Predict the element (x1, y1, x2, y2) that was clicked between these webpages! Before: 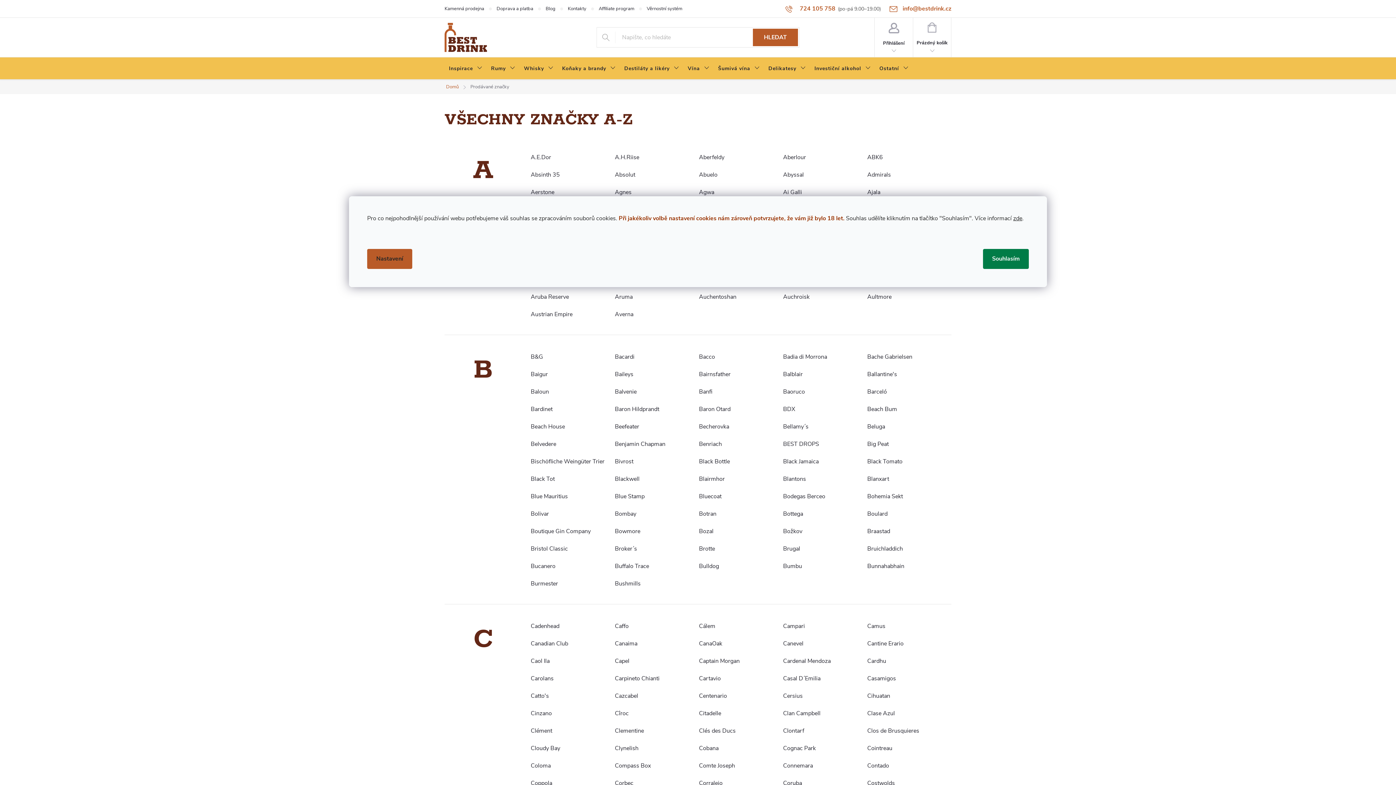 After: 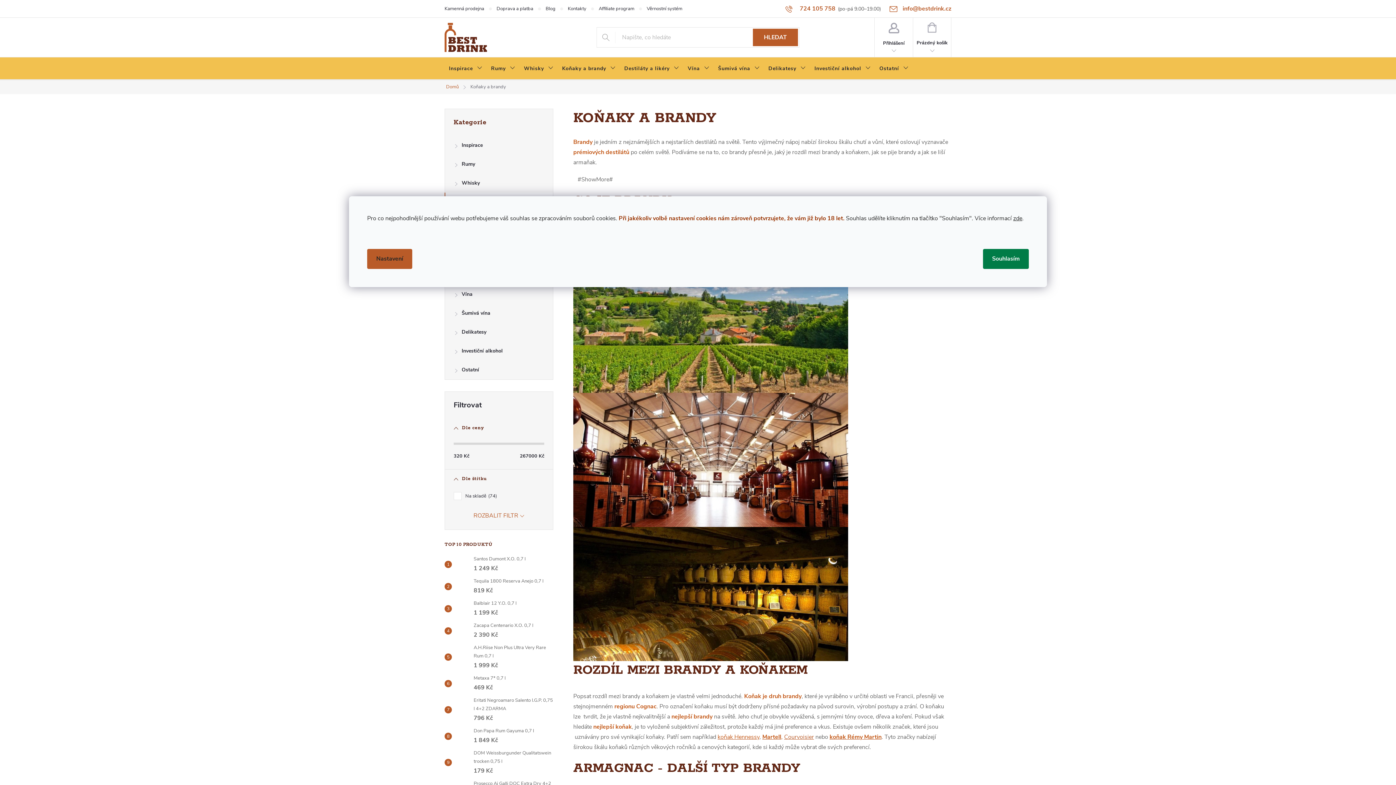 Action: label: Koňaky a brandy bbox: (557, 57, 620, 80)